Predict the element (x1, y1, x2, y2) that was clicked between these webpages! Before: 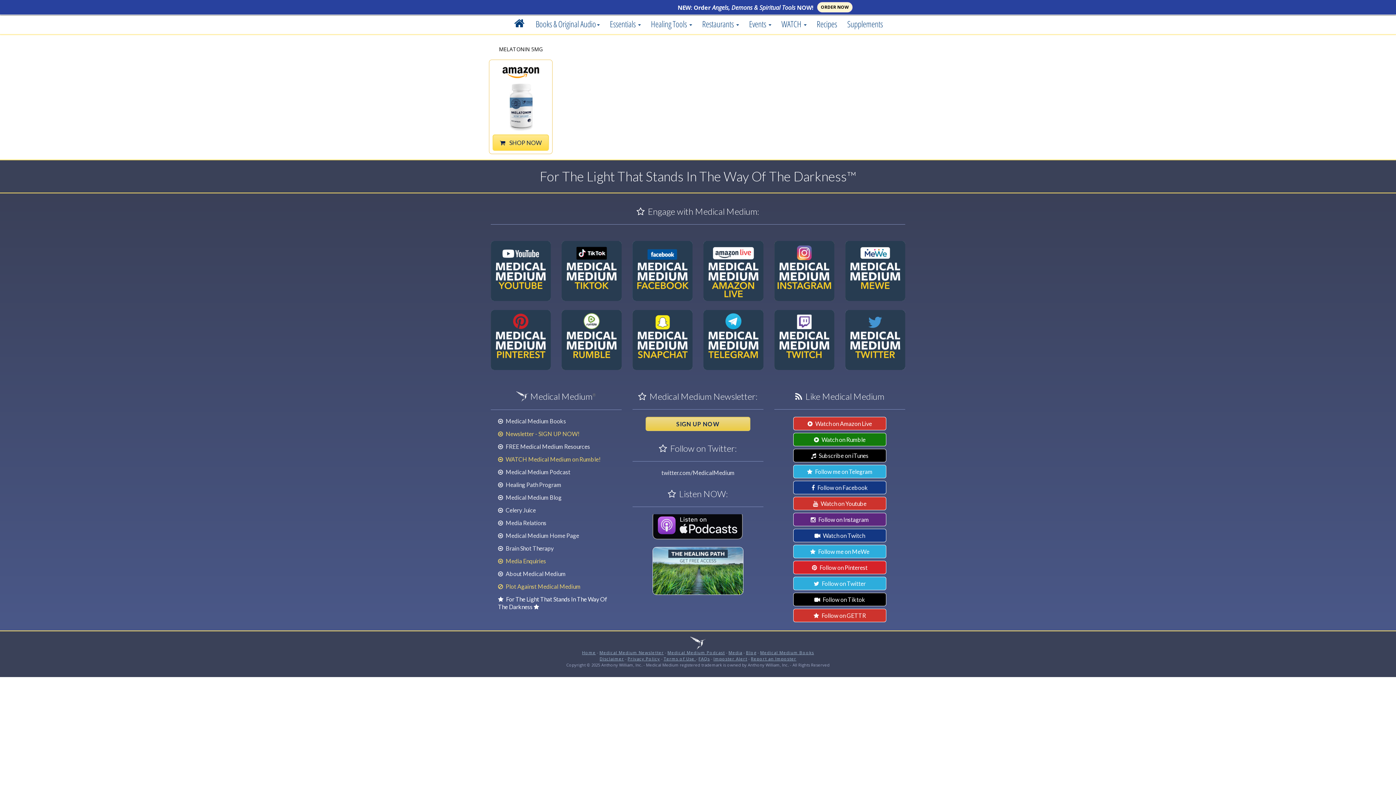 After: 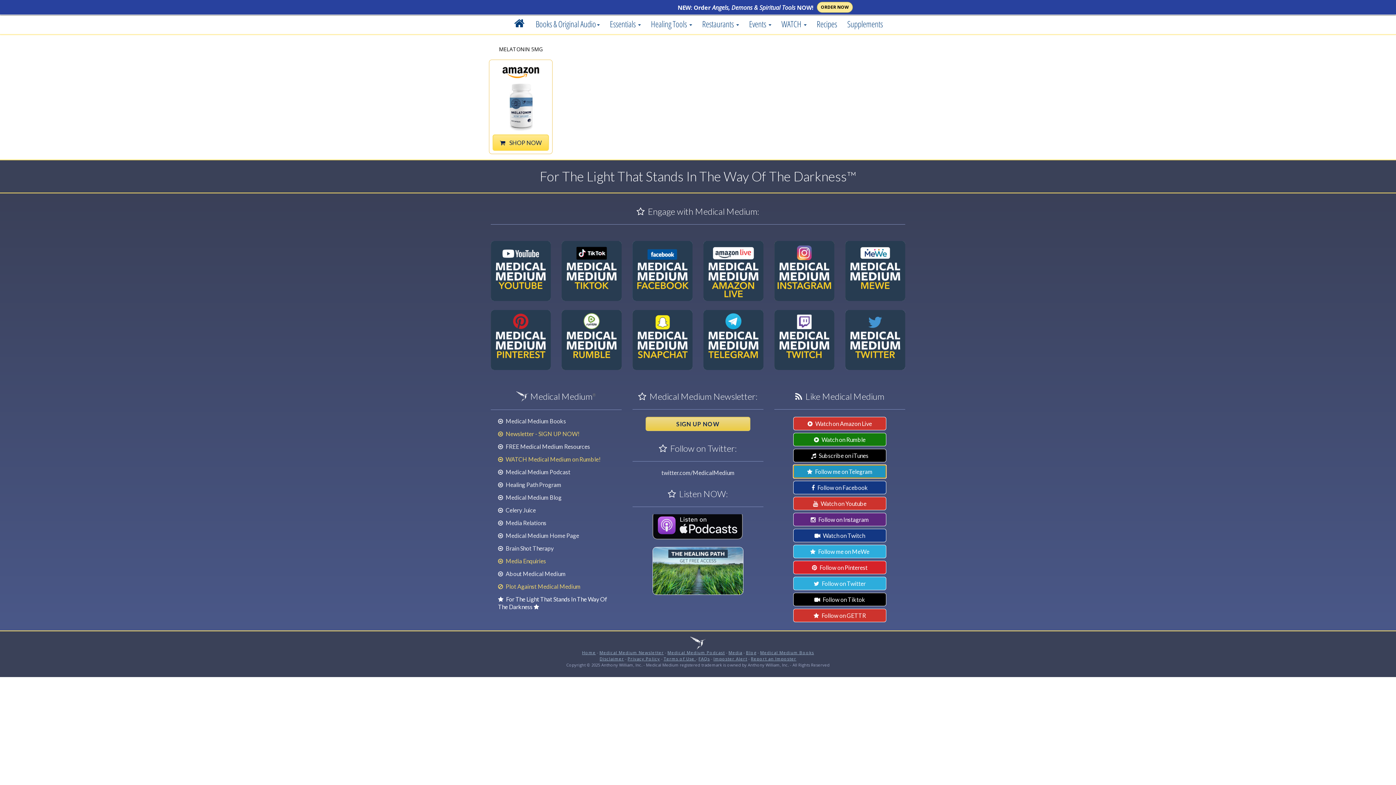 Action: bbox: (793, 465, 886, 478) label:  Follow me on Telegram